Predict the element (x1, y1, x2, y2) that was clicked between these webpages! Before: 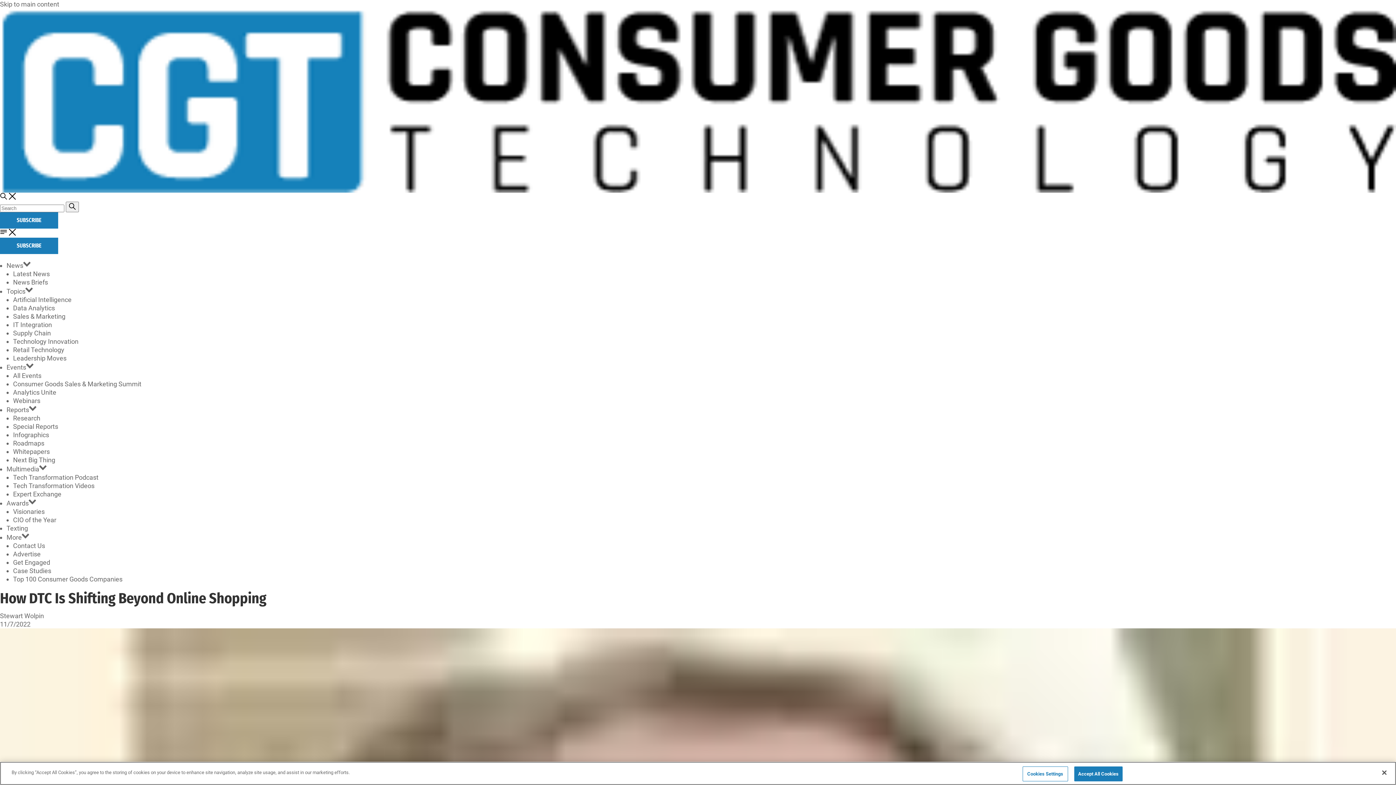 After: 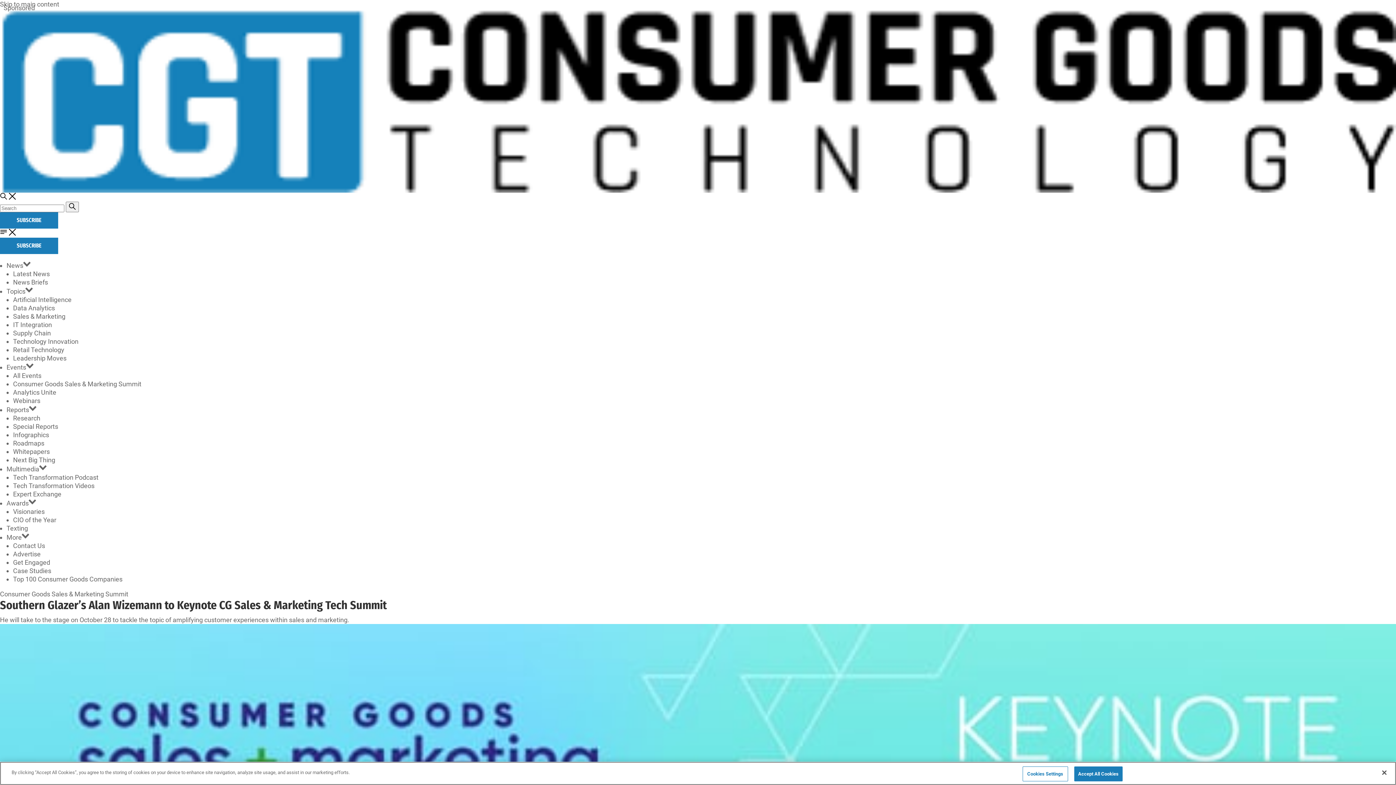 Action: label: Homepage bbox: (0, 8, 1396, 192)